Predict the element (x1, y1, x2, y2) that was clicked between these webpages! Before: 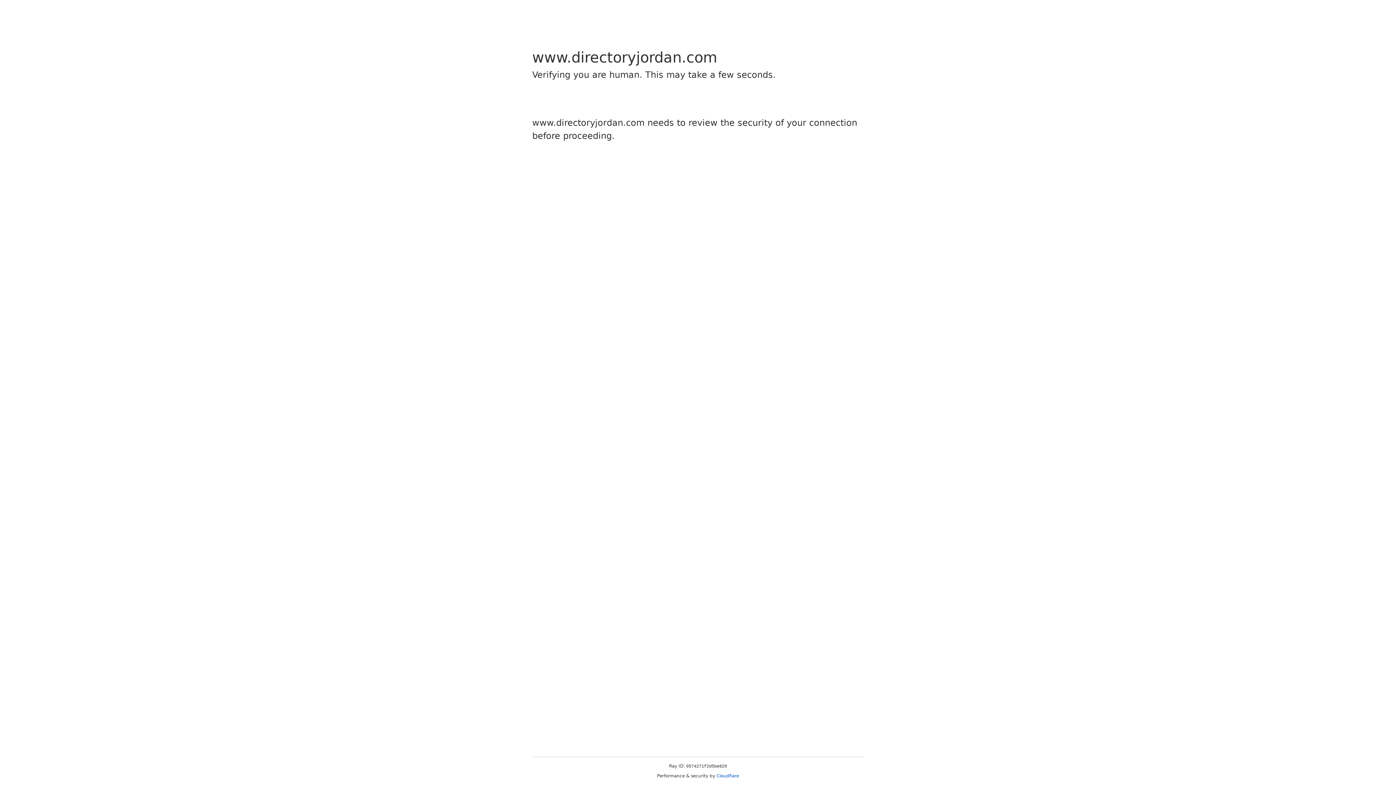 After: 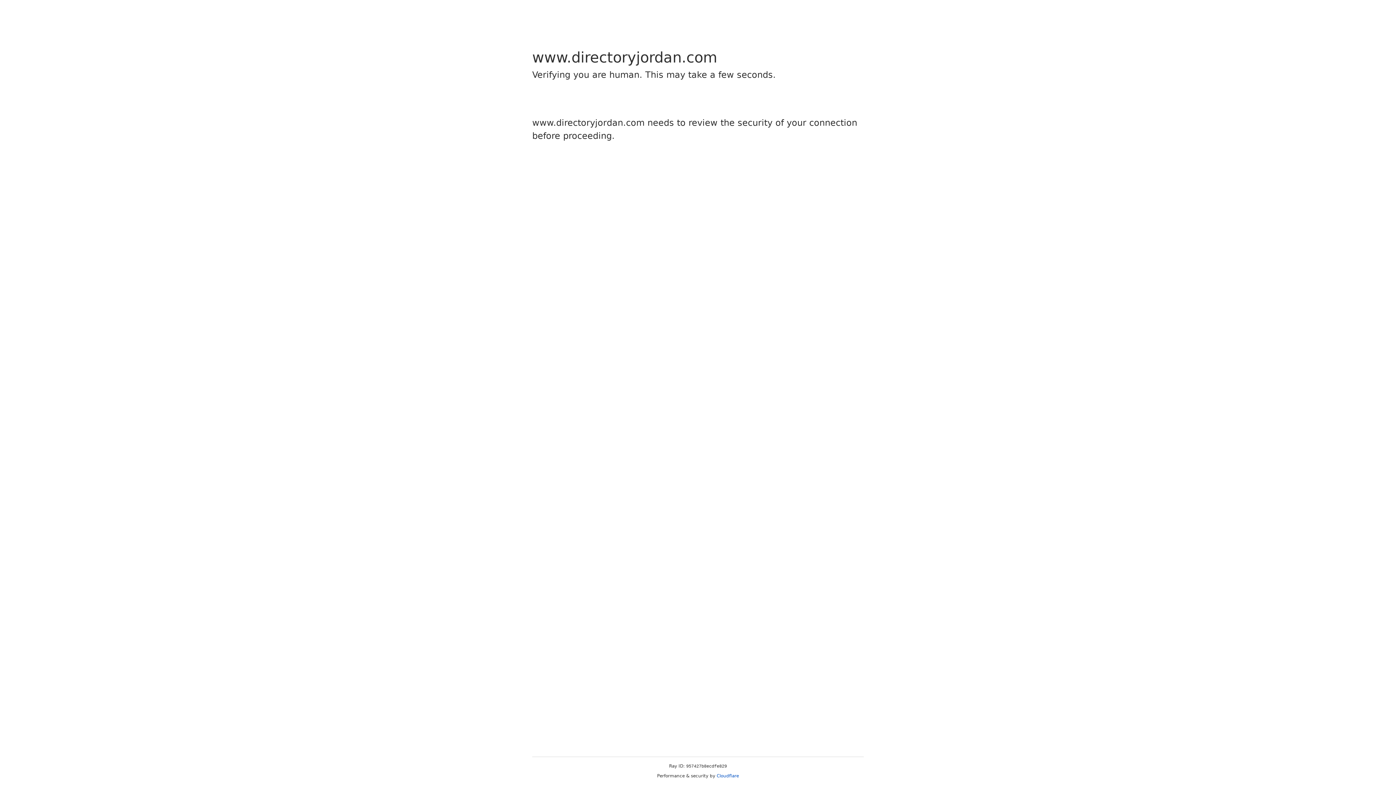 Action: bbox: (716, 773, 739, 778) label: Cloudflare